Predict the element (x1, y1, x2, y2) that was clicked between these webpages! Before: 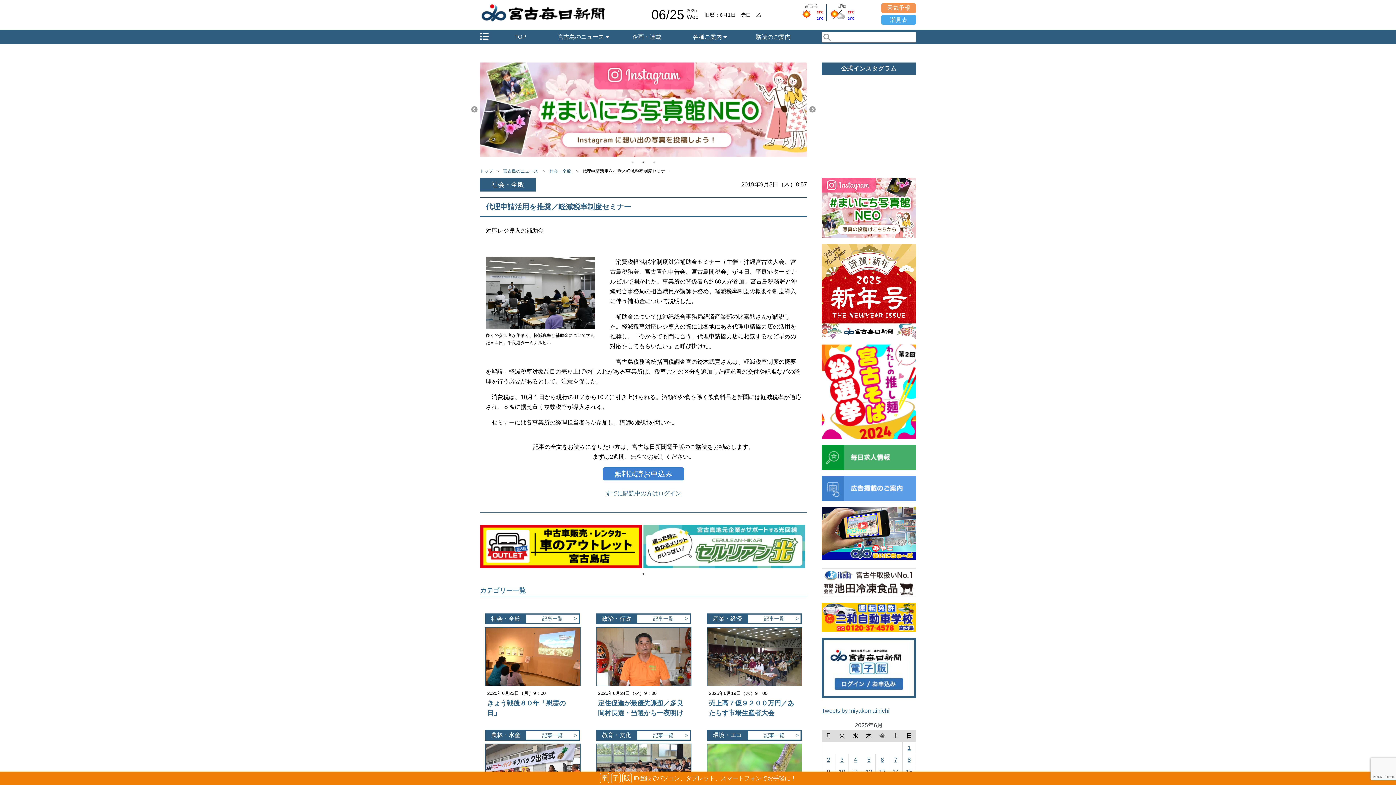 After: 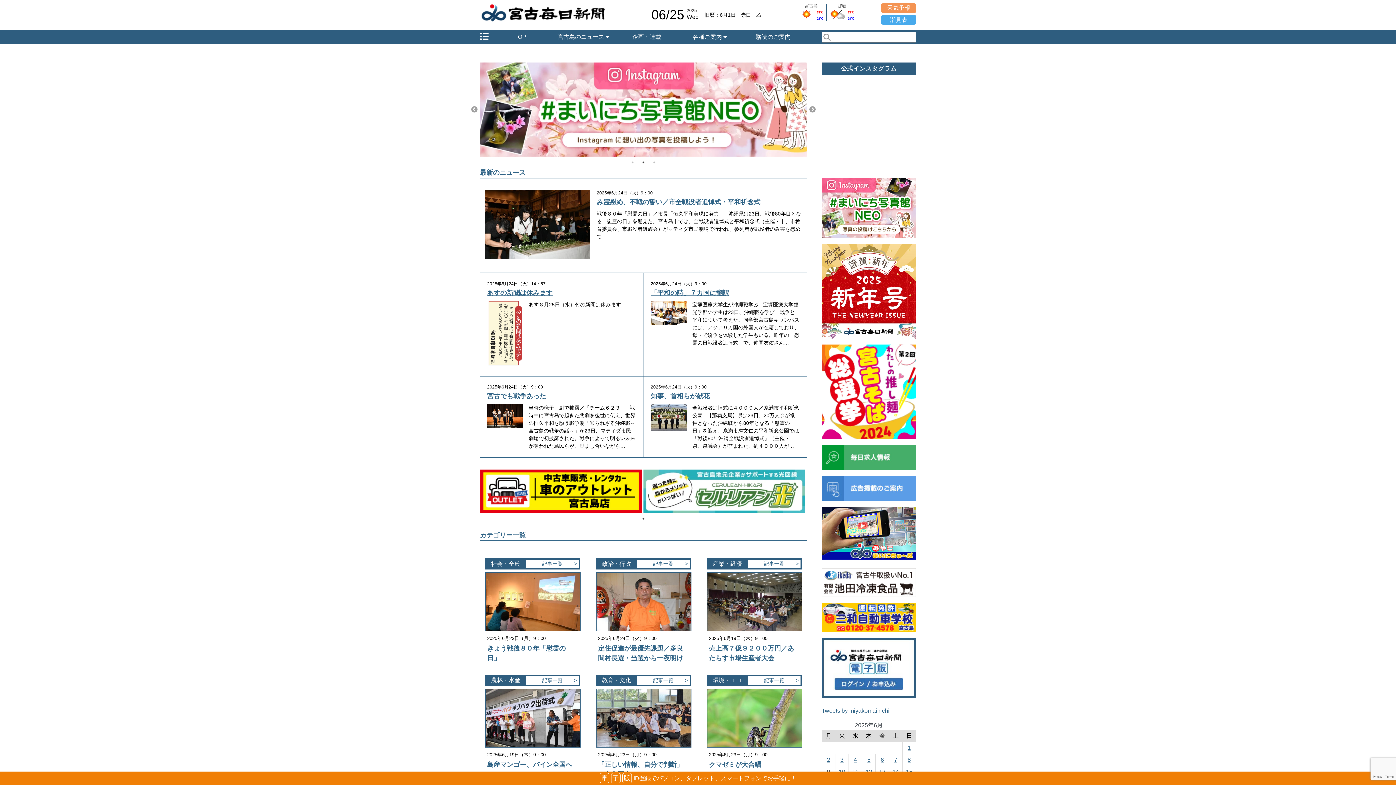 Action: bbox: (488, 29, 552, 44) label: TOP